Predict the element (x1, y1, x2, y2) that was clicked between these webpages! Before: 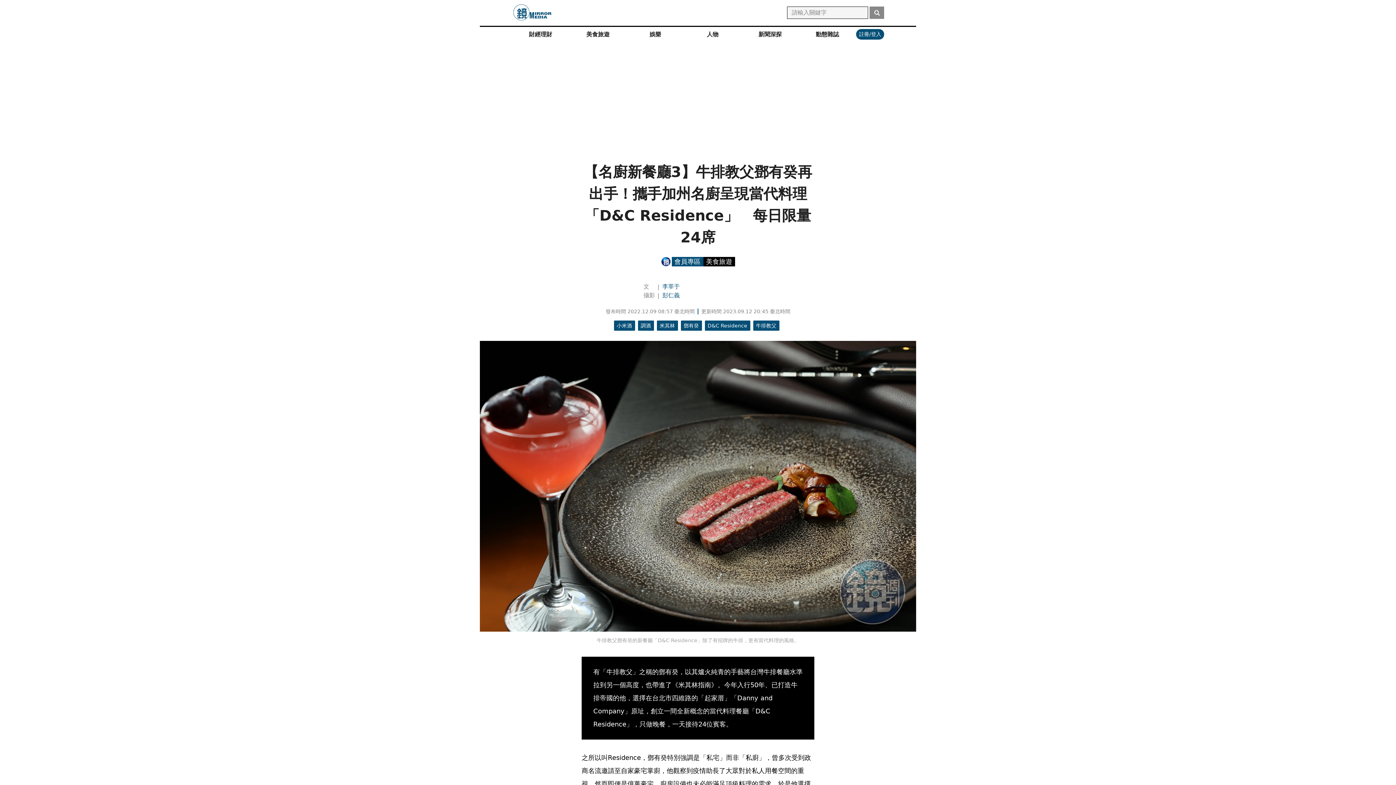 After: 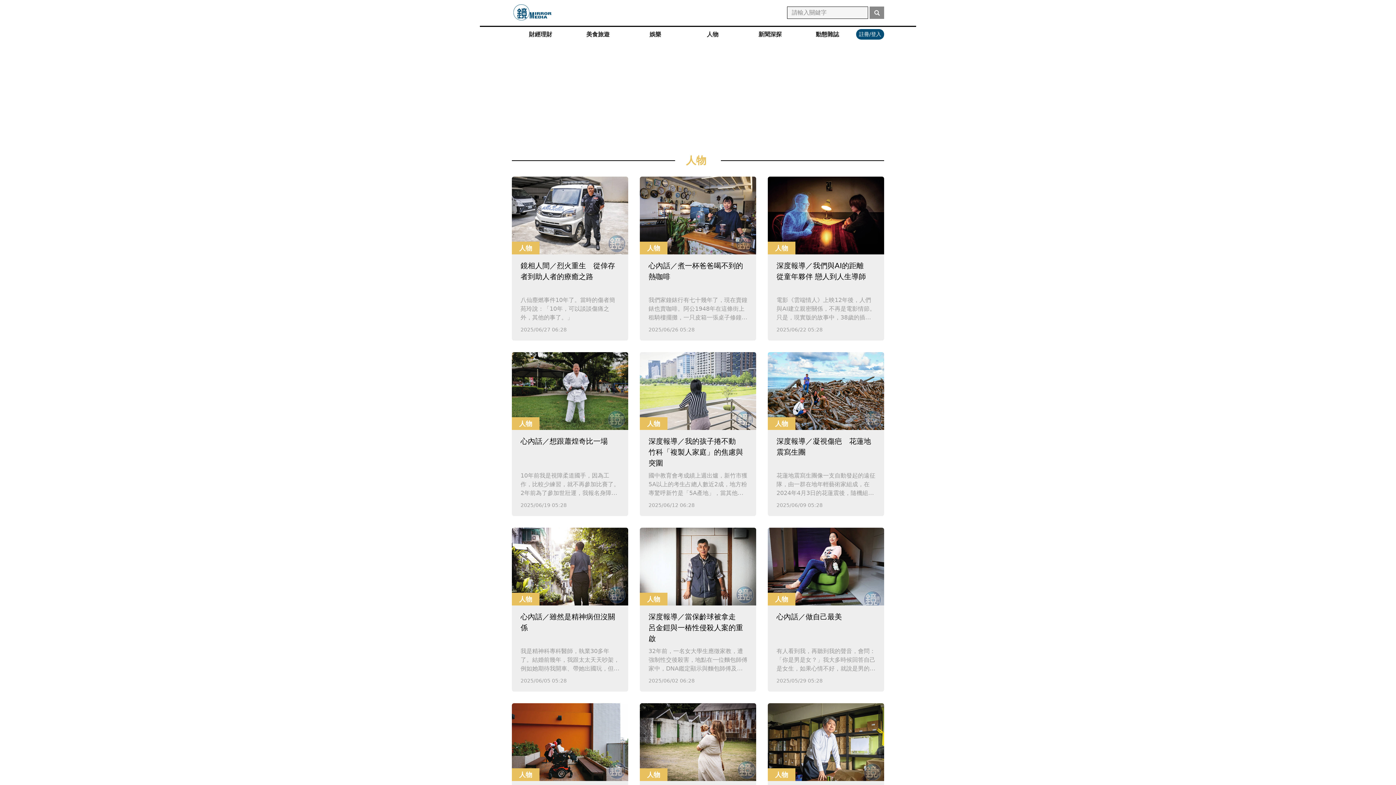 Action: bbox: (684, 26, 741, 42) label: 人物